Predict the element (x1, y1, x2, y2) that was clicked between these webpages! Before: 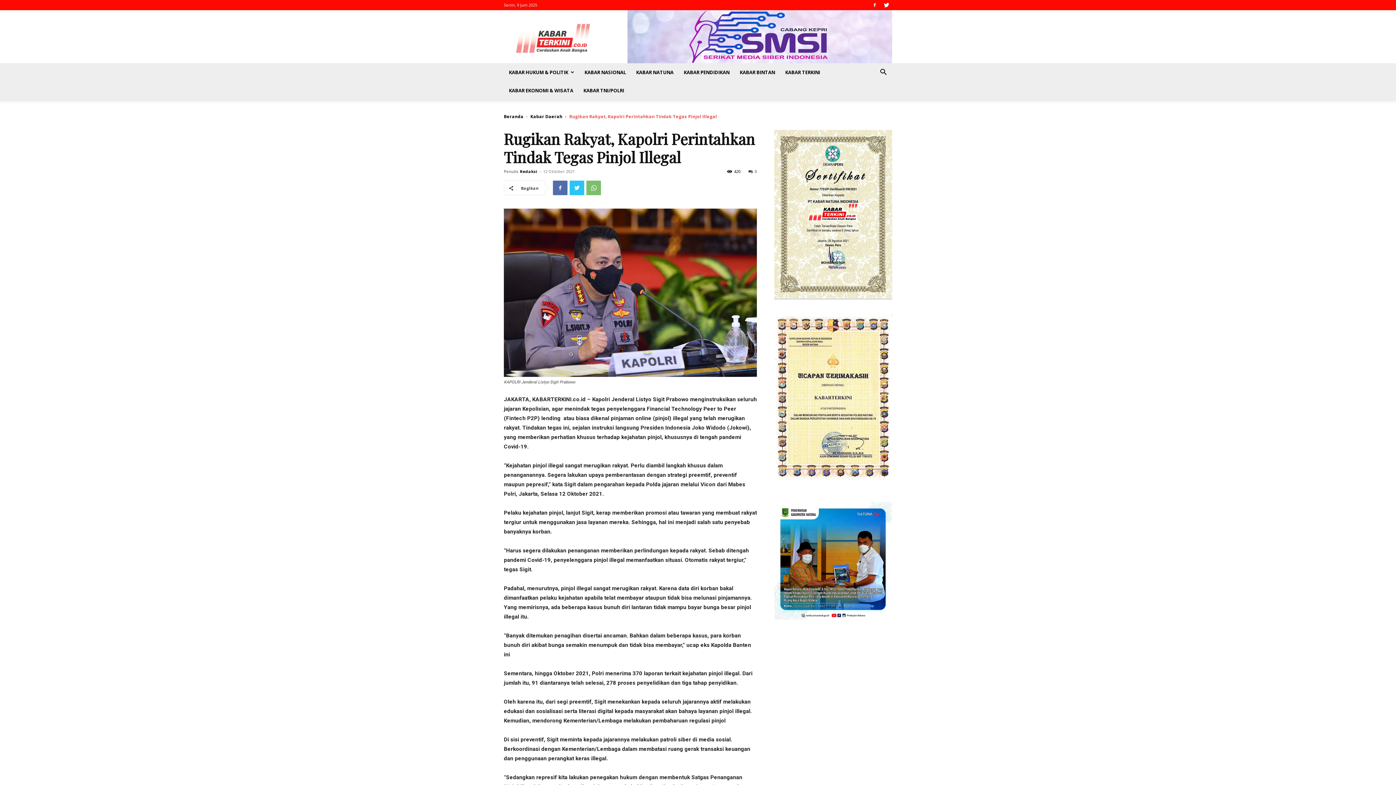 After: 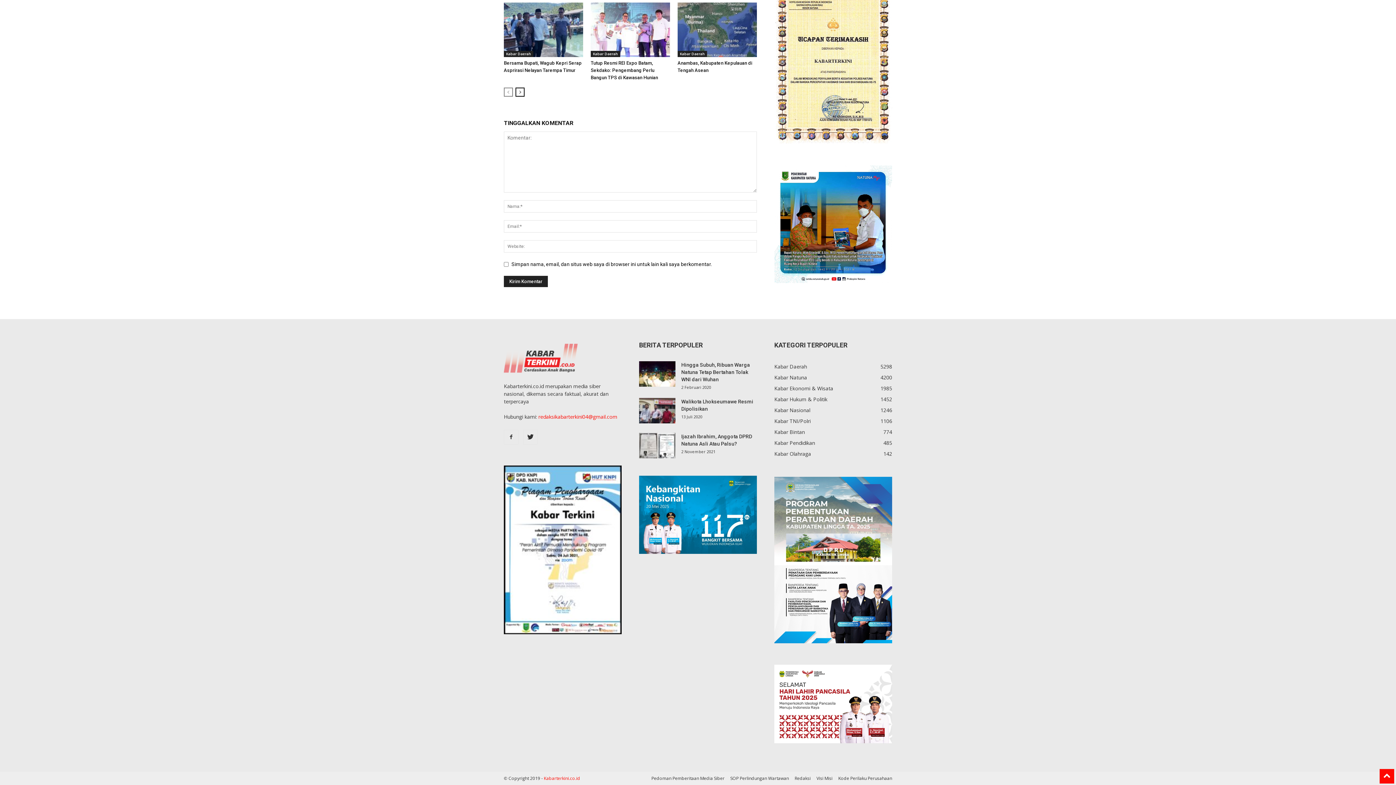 Action: bbox: (748, 168, 757, 174) label: 0